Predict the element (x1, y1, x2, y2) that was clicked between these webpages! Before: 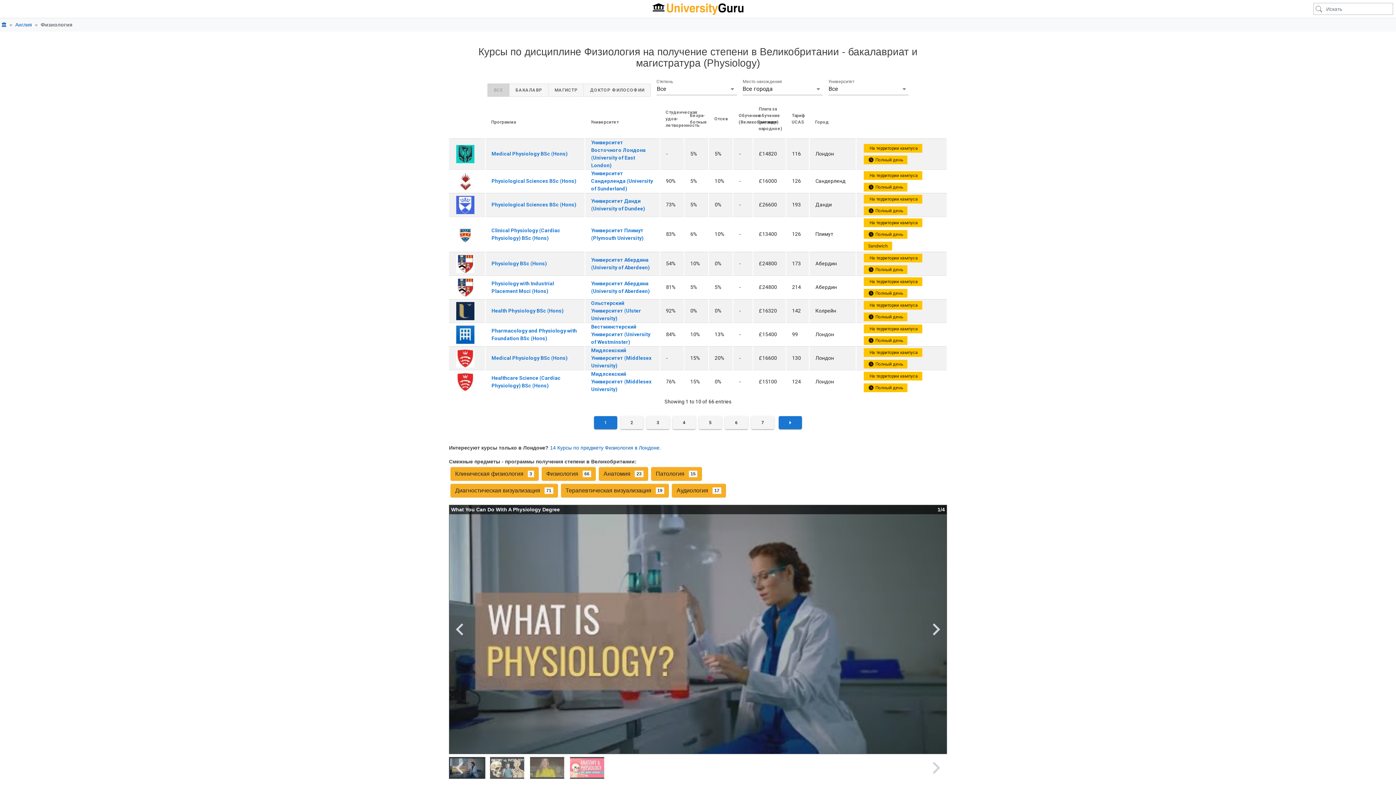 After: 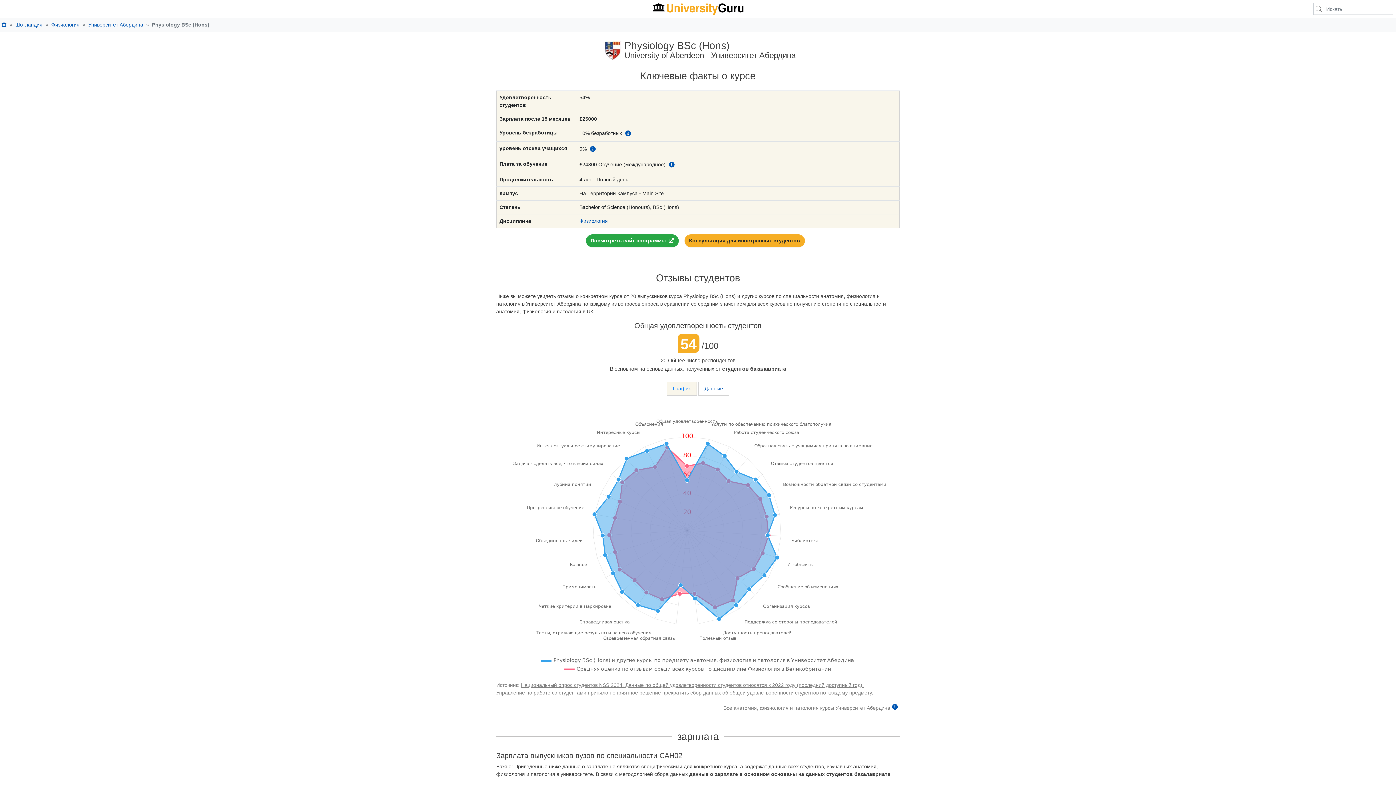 Action: bbox: (491, 249, 546, 254) label: Physiology BSc (Hons)